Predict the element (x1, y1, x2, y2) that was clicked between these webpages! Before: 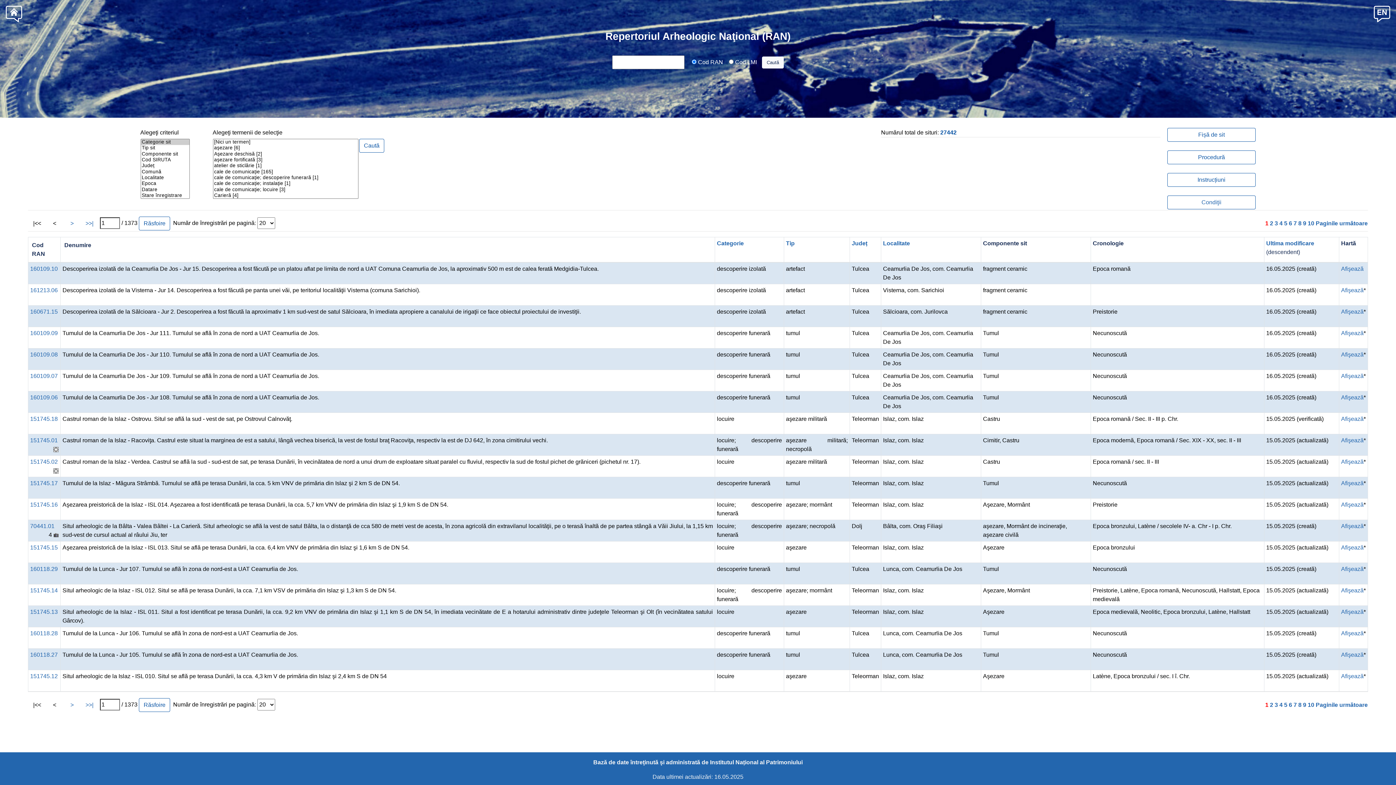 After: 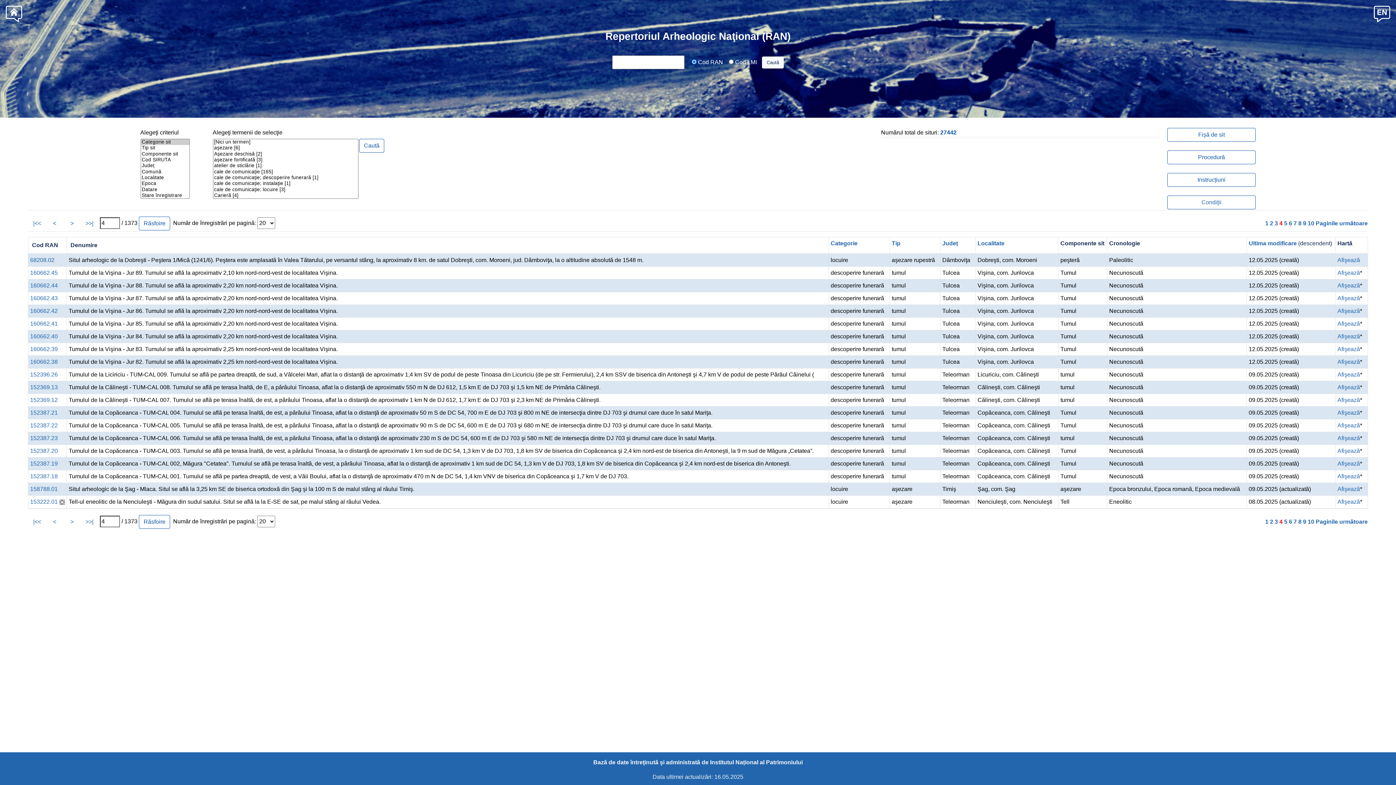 Action: label: 4 bbox: (1279, 702, 1282, 708)